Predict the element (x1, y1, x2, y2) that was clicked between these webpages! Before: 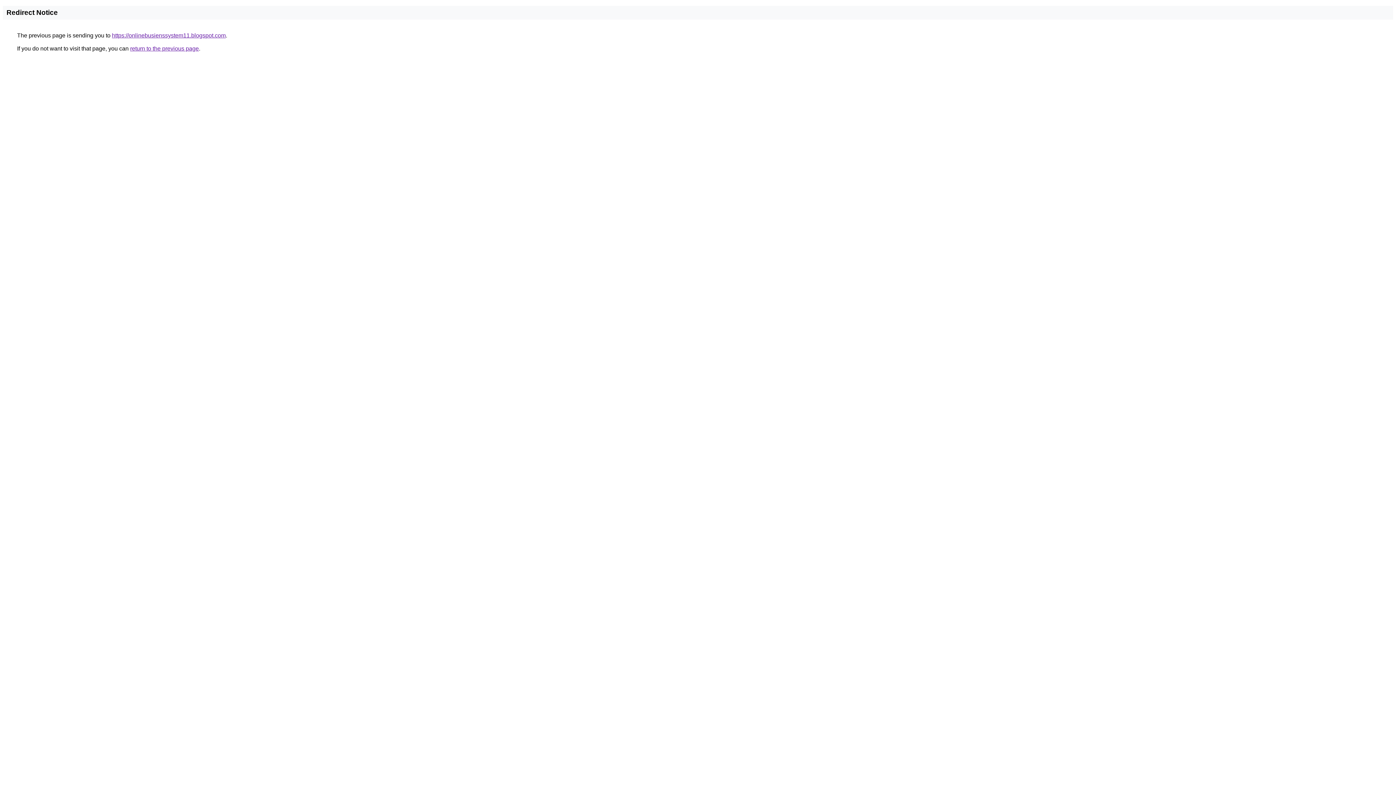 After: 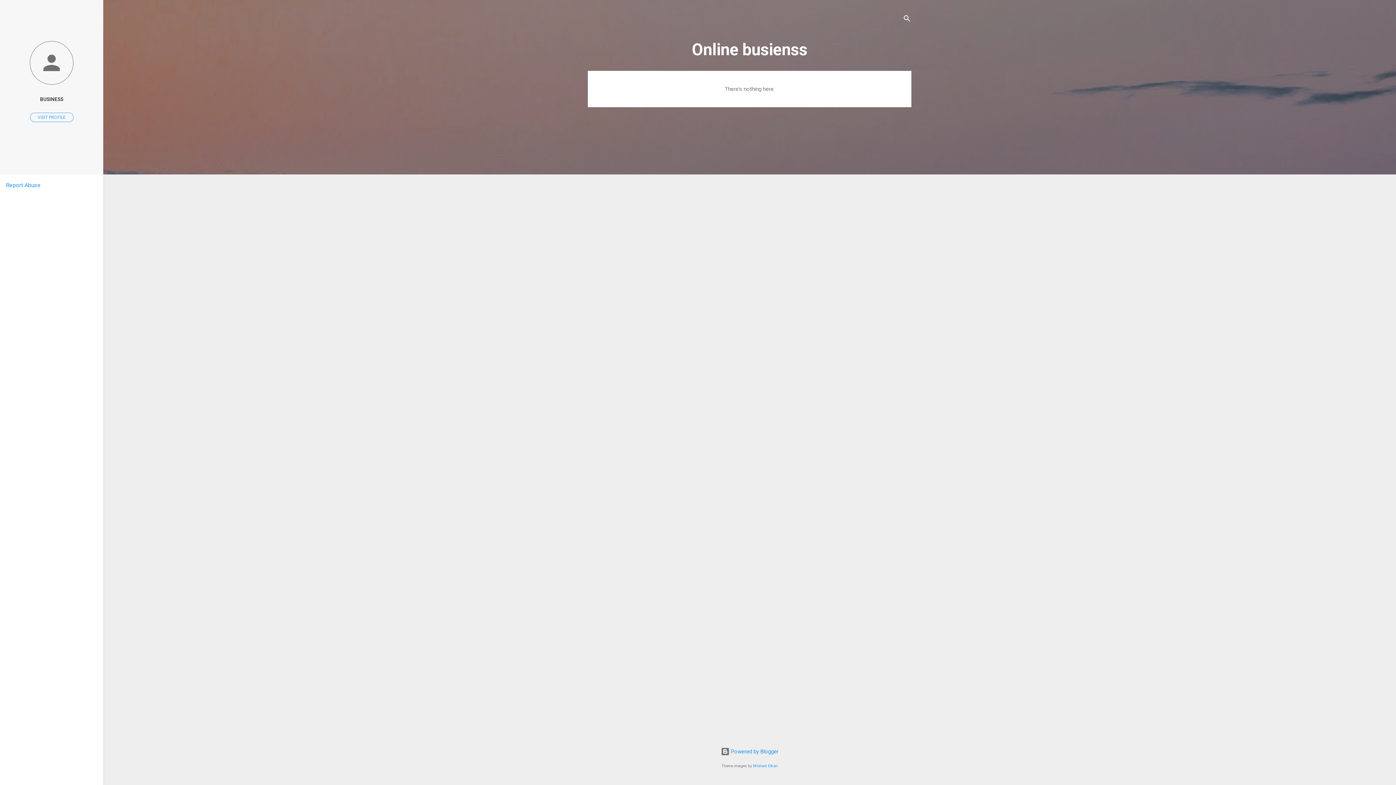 Action: bbox: (112, 32, 225, 38) label: https://onlinebusienssystem11.blogspot.com